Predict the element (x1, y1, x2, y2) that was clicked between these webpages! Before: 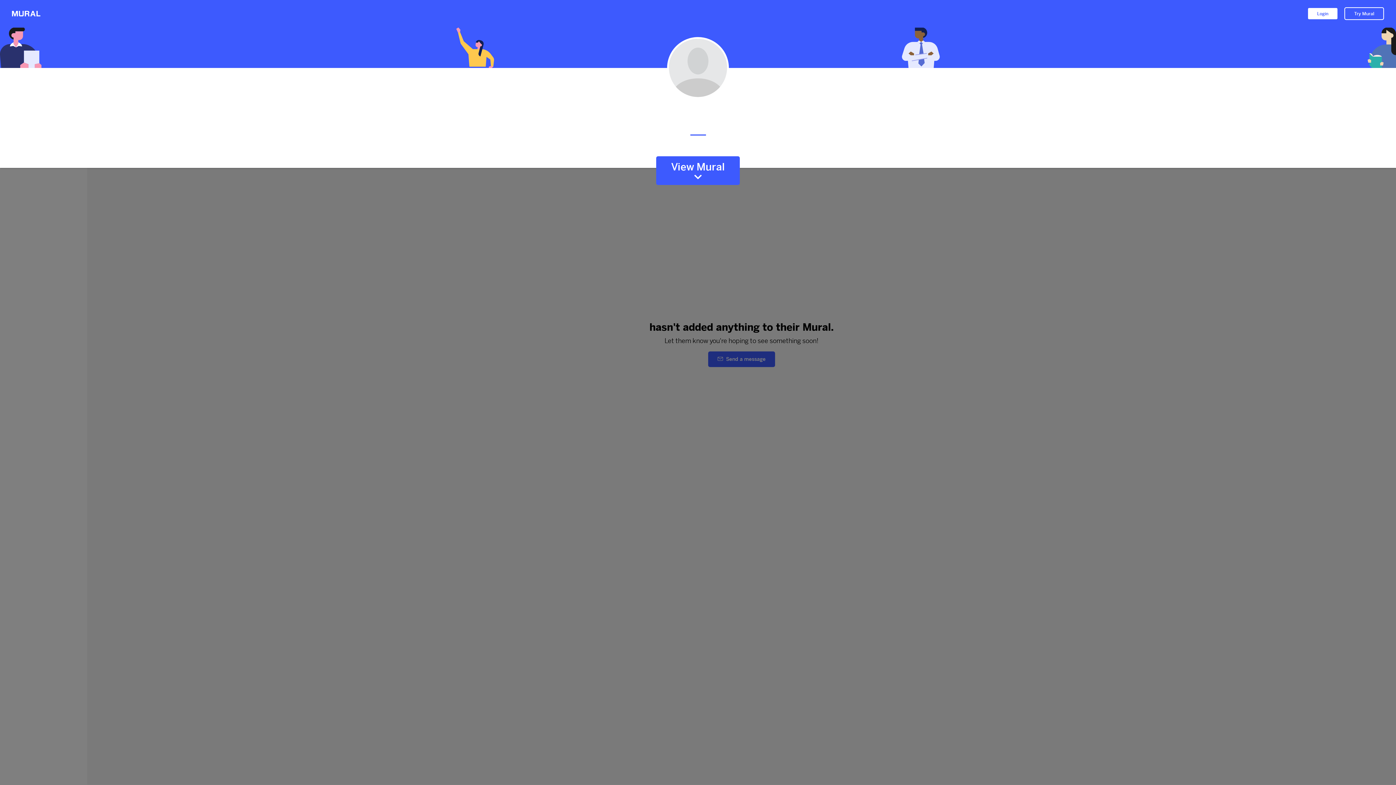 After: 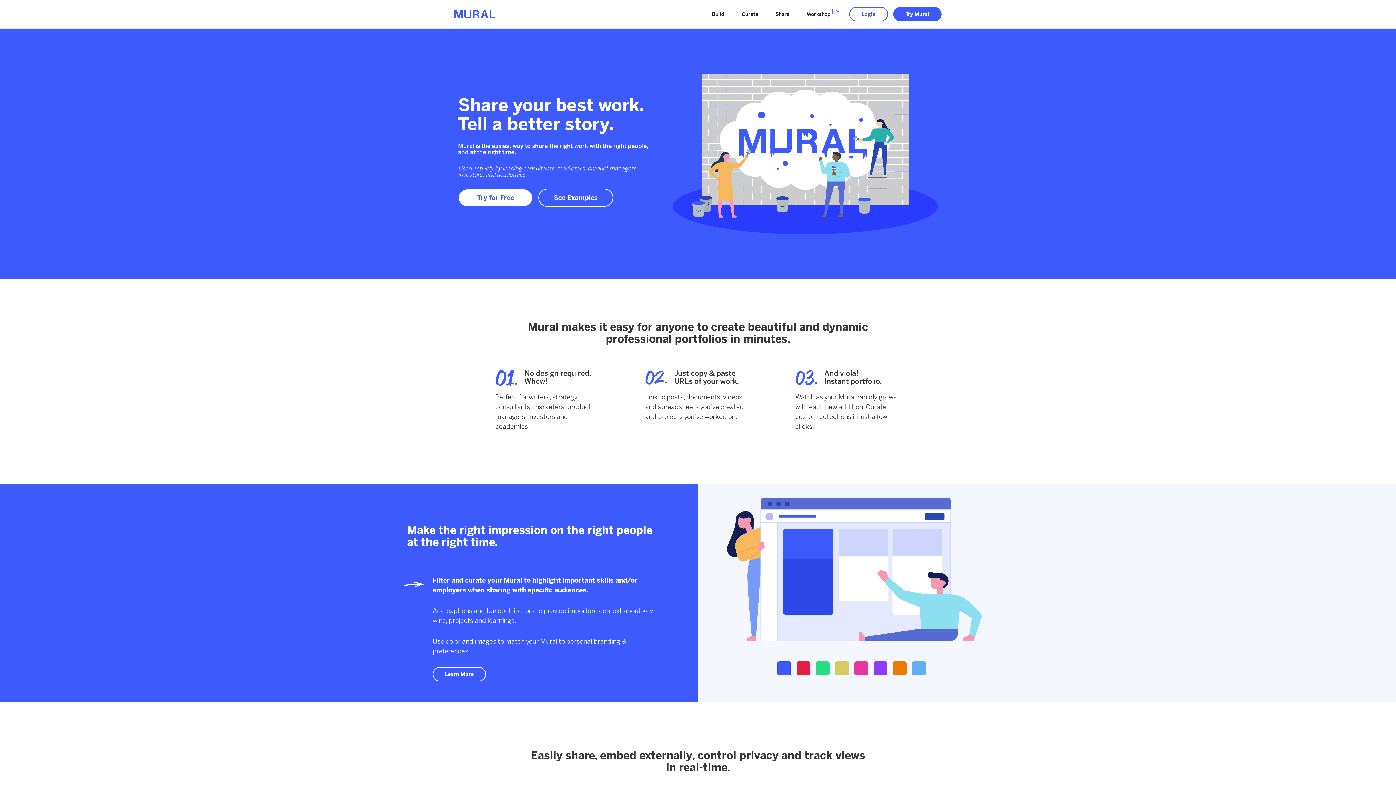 Action: bbox: (12, 8, 40, 19)